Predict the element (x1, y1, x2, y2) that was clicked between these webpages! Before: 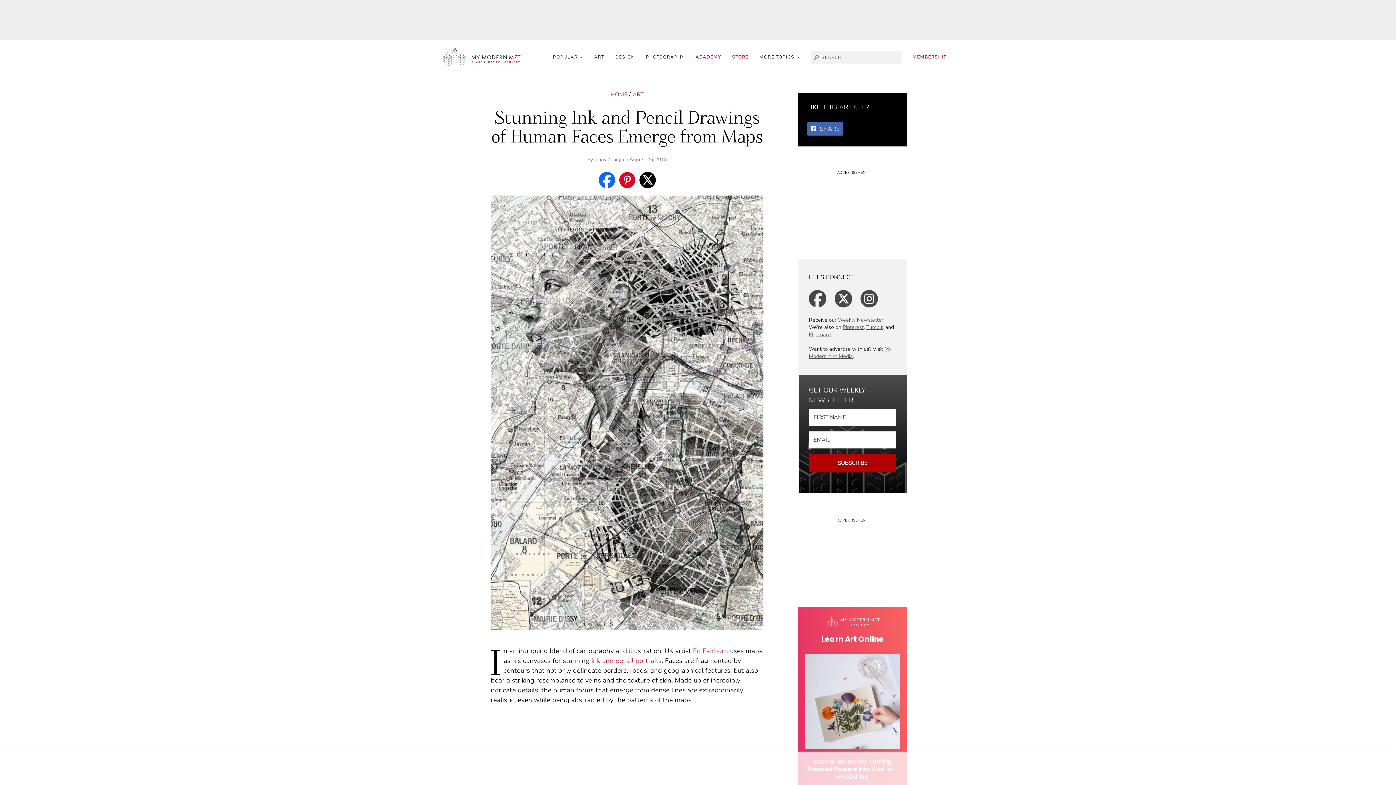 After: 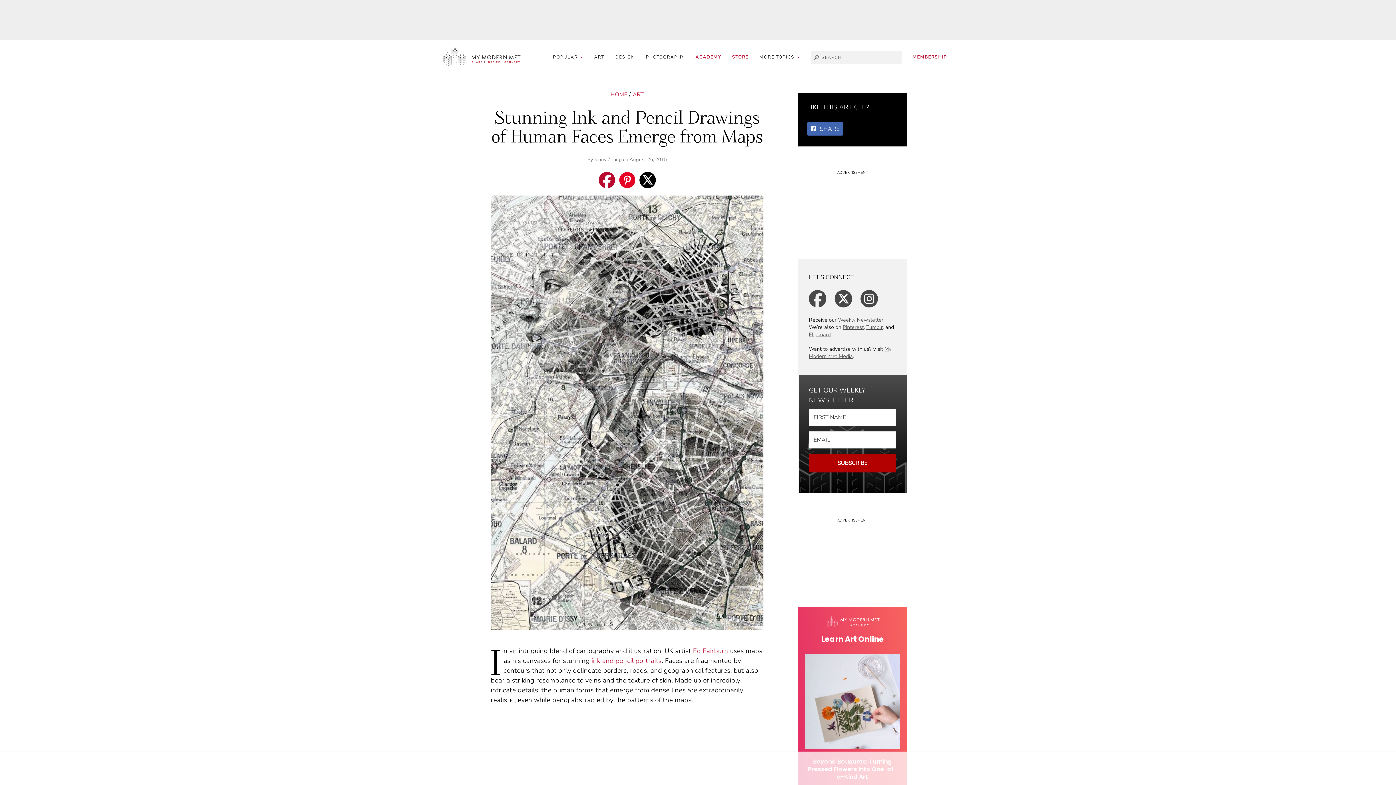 Action: bbox: (598, 171, 615, 188)